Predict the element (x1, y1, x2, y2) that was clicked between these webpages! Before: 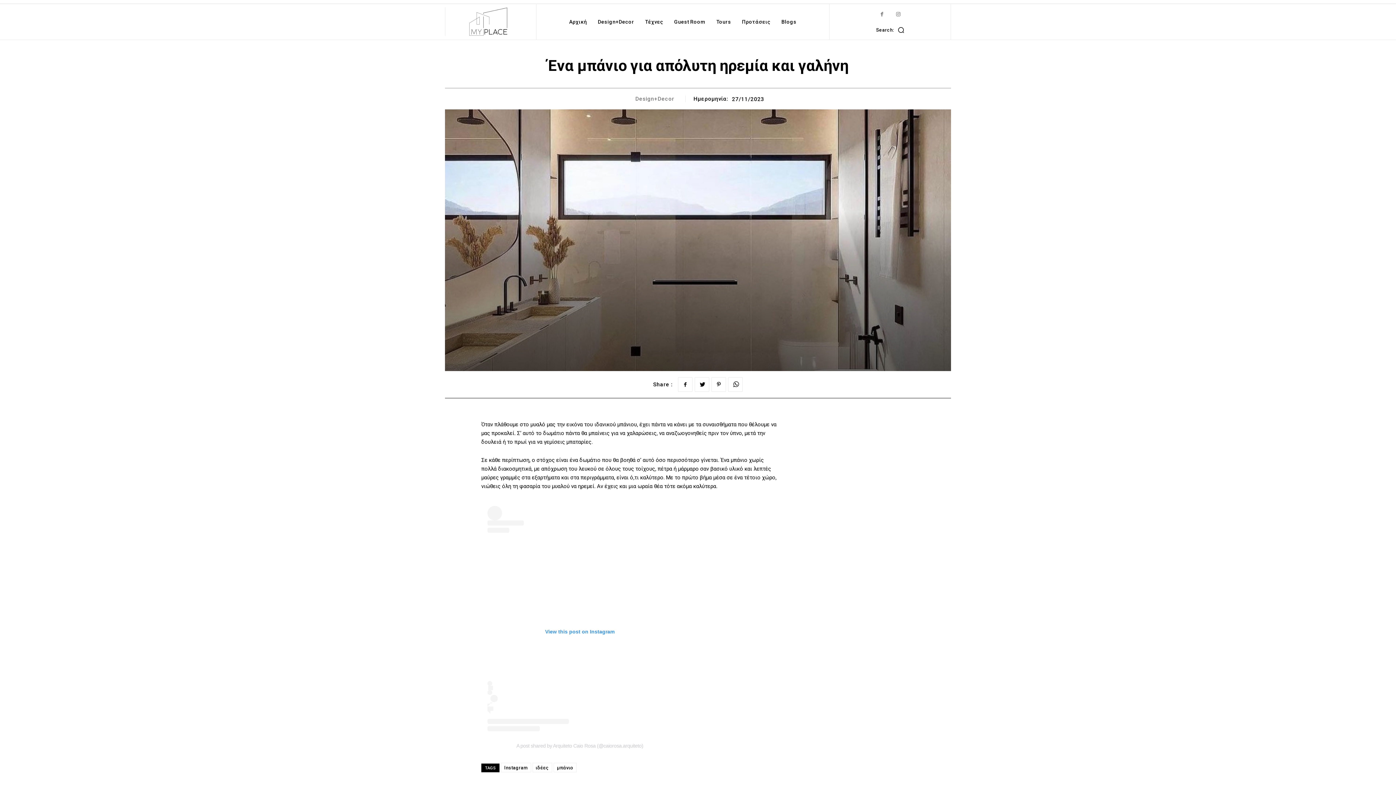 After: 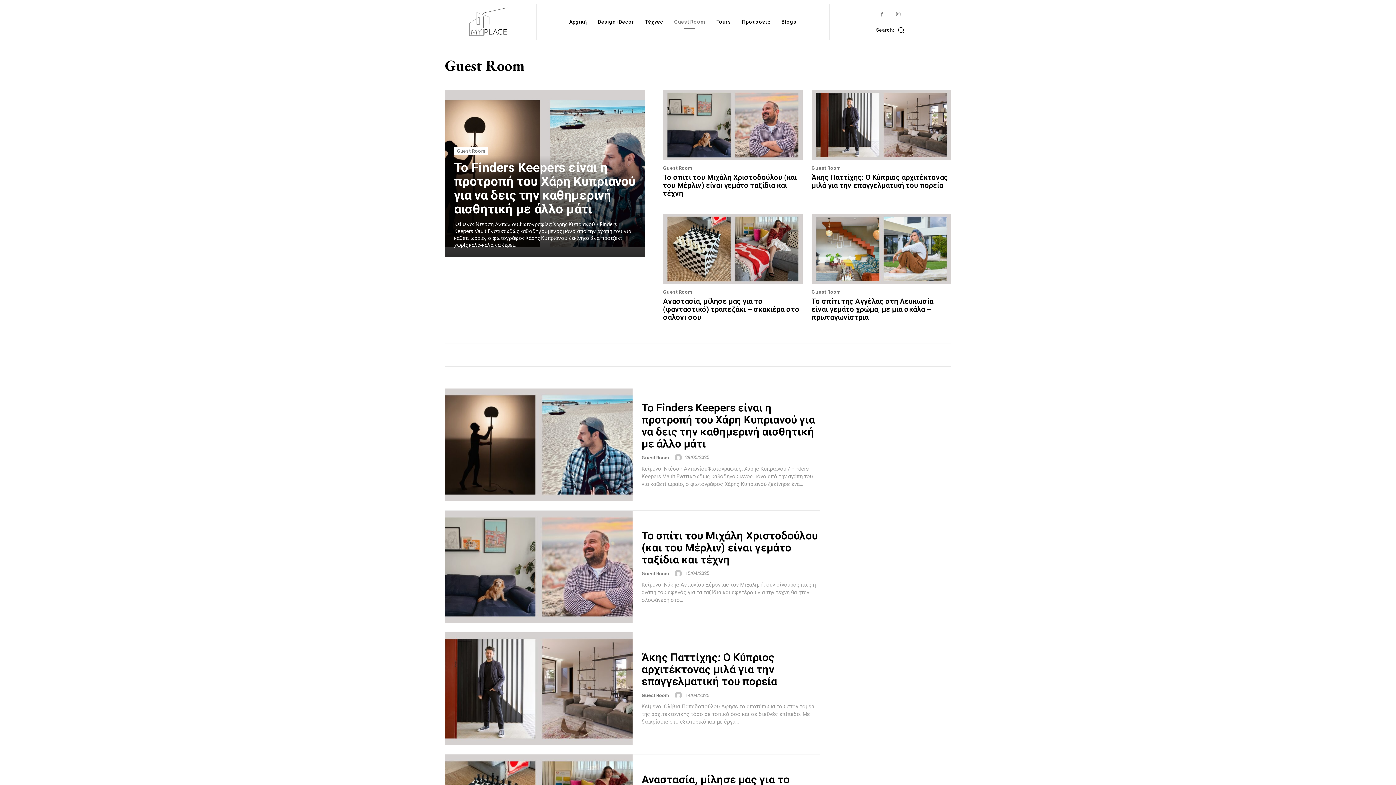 Action: label: Guest Room bbox: (670, 7, 709, 36)